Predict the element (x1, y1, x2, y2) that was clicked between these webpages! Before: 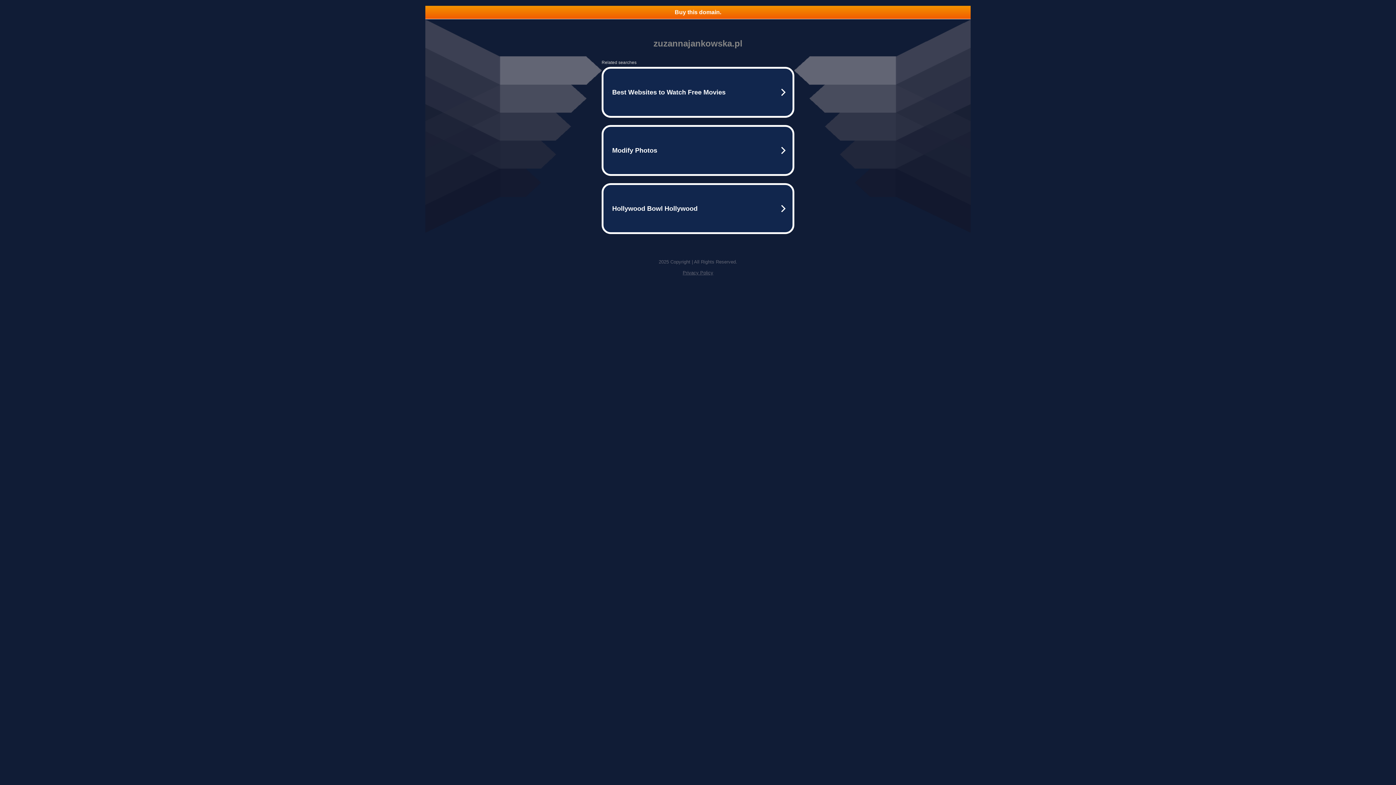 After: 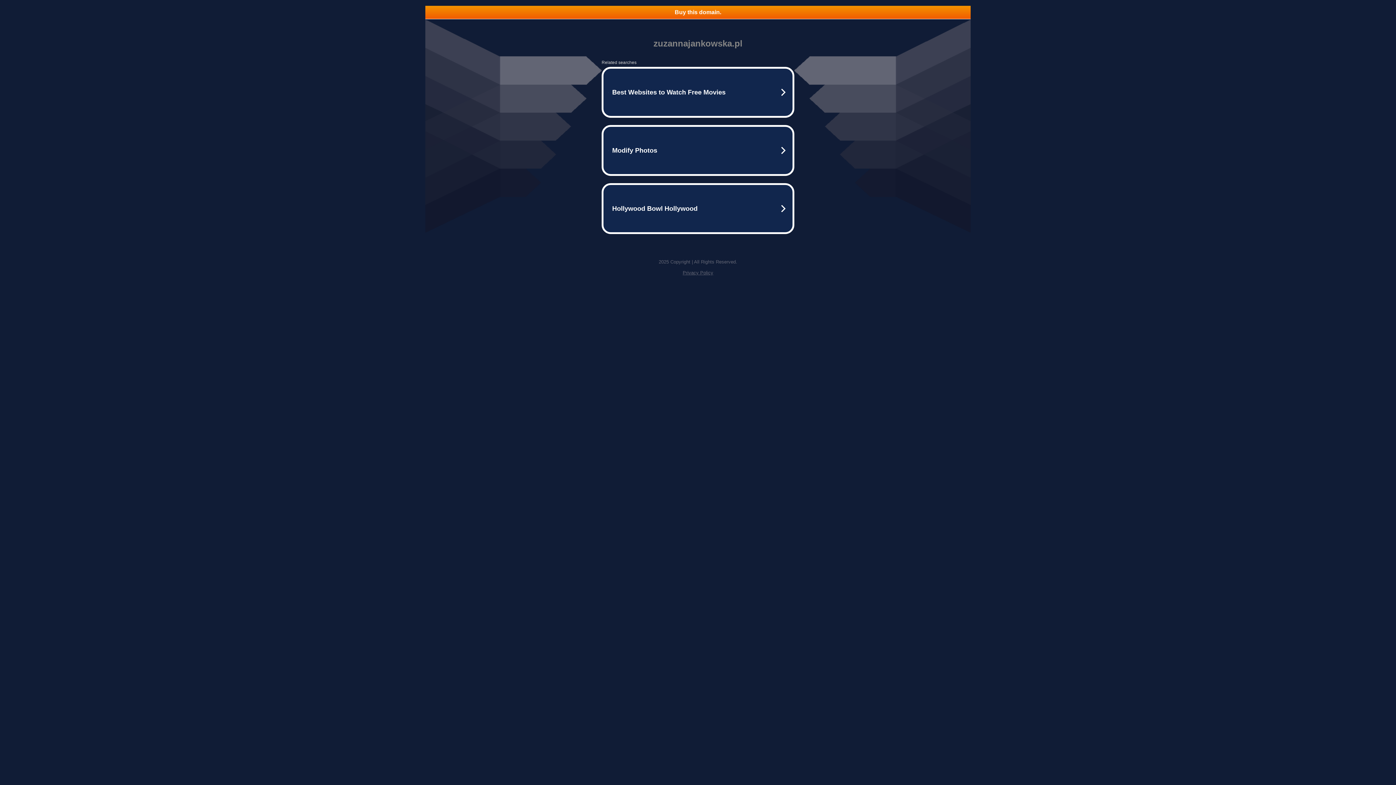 Action: bbox: (425, 5, 970, 18) label: Buy this domain.